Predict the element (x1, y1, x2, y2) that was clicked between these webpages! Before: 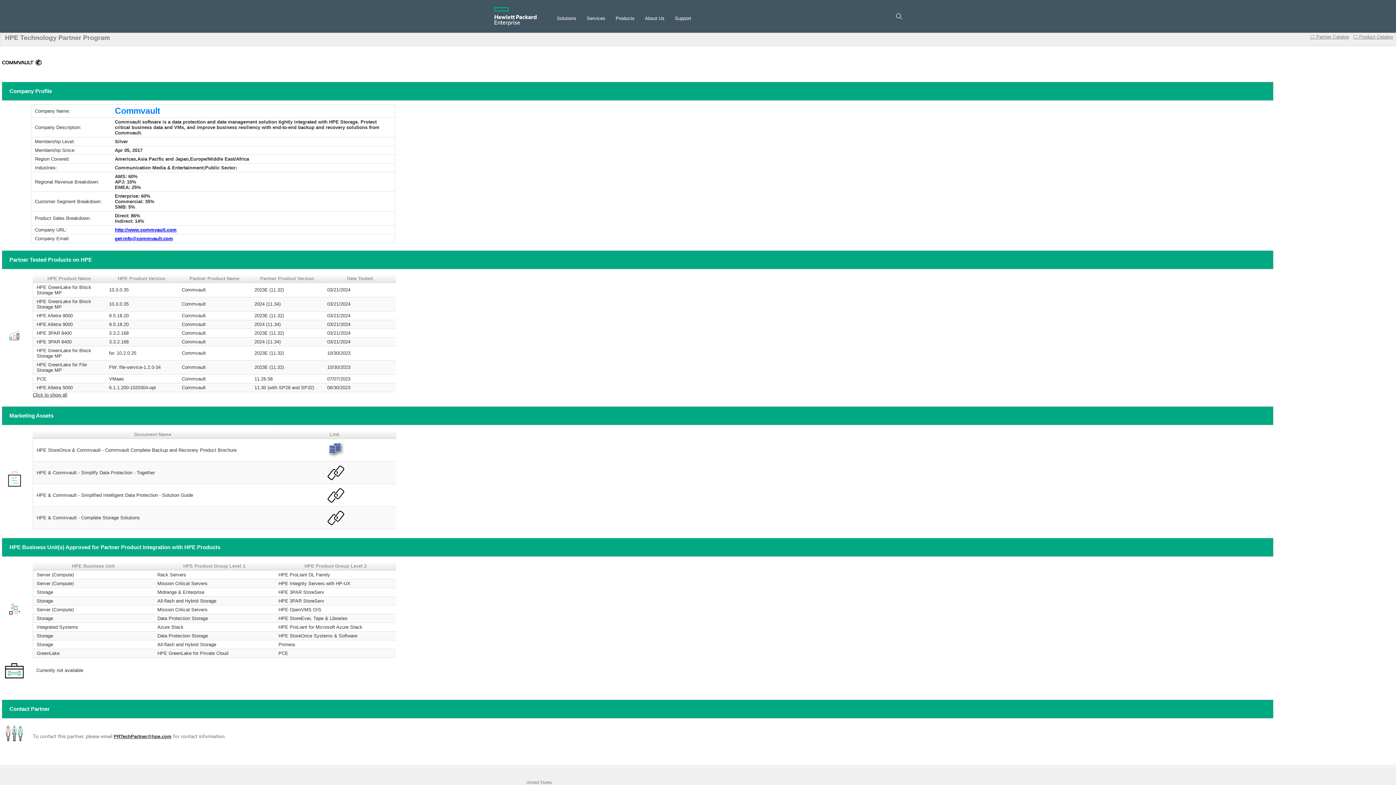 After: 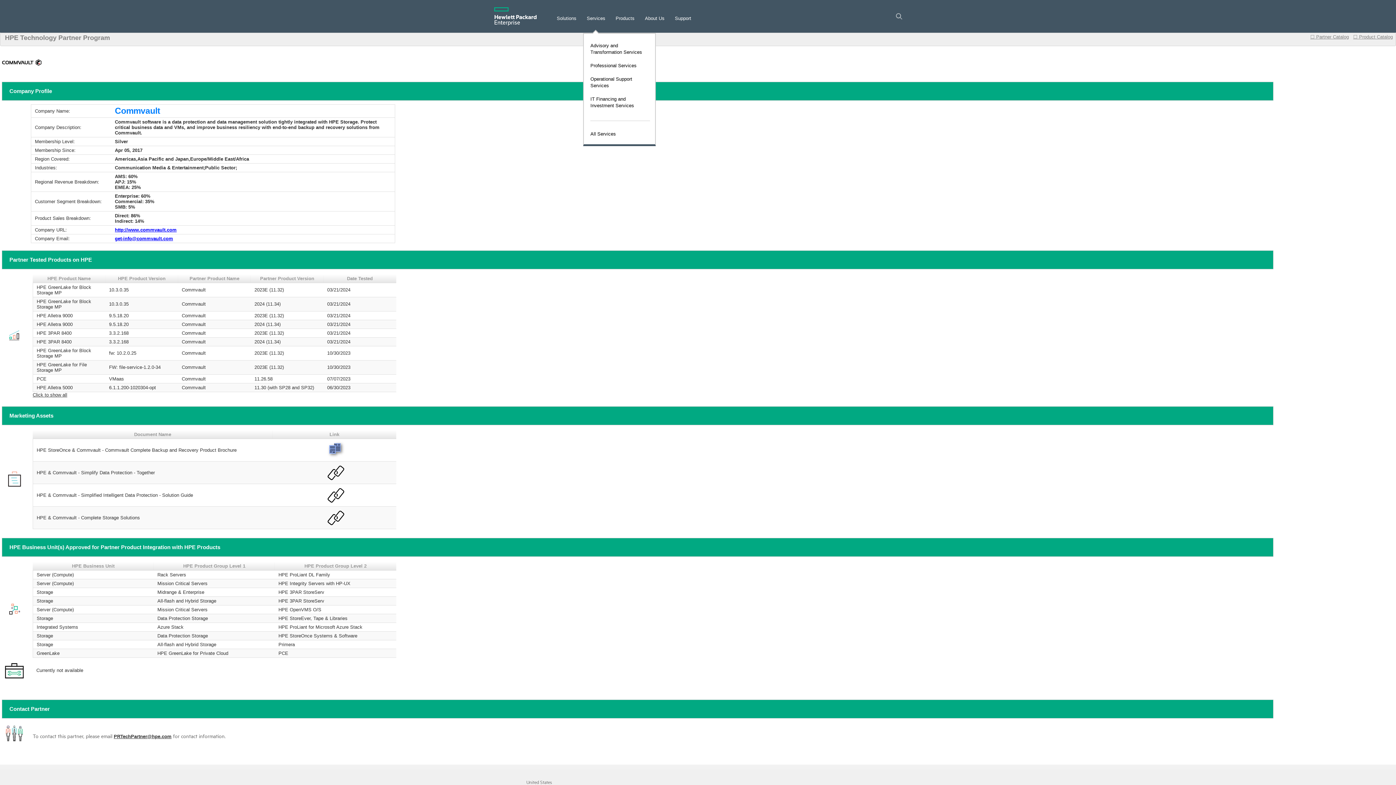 Action: label: Services
  bbox: (586, 15, 605, 21)